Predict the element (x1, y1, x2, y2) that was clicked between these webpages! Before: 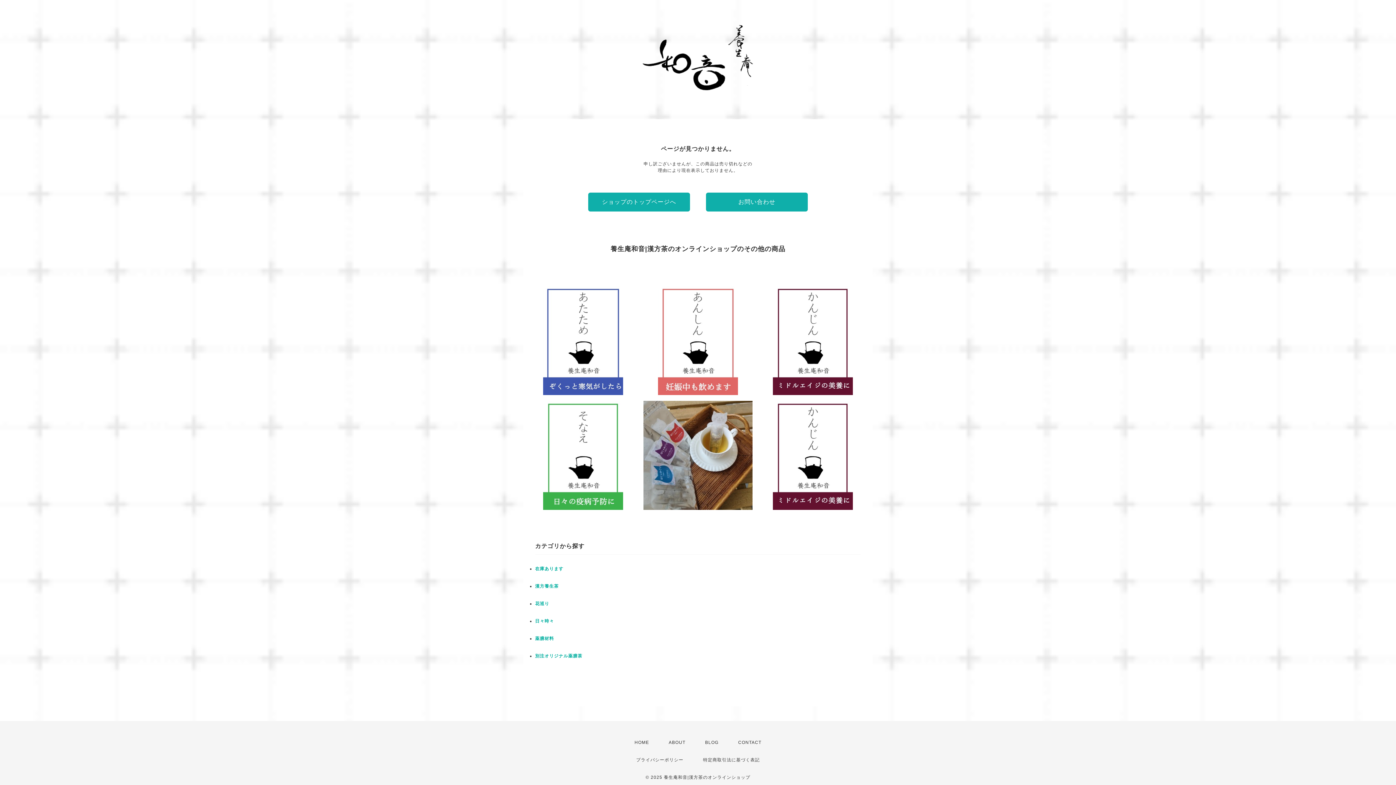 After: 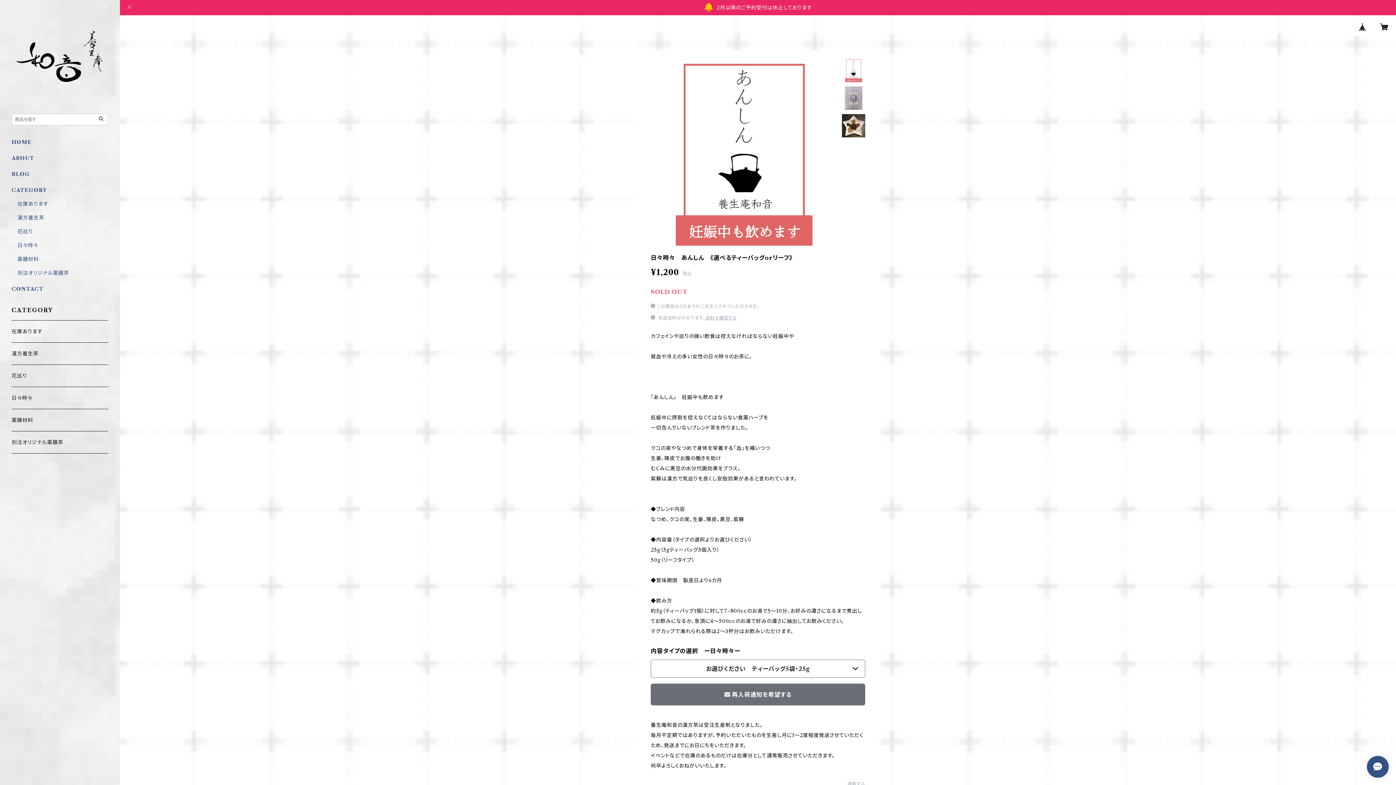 Action: label: 日々時々　あんしん　《選べるティーバッグorリーフ》
¥1,200 bbox: (643, 286, 752, 395)